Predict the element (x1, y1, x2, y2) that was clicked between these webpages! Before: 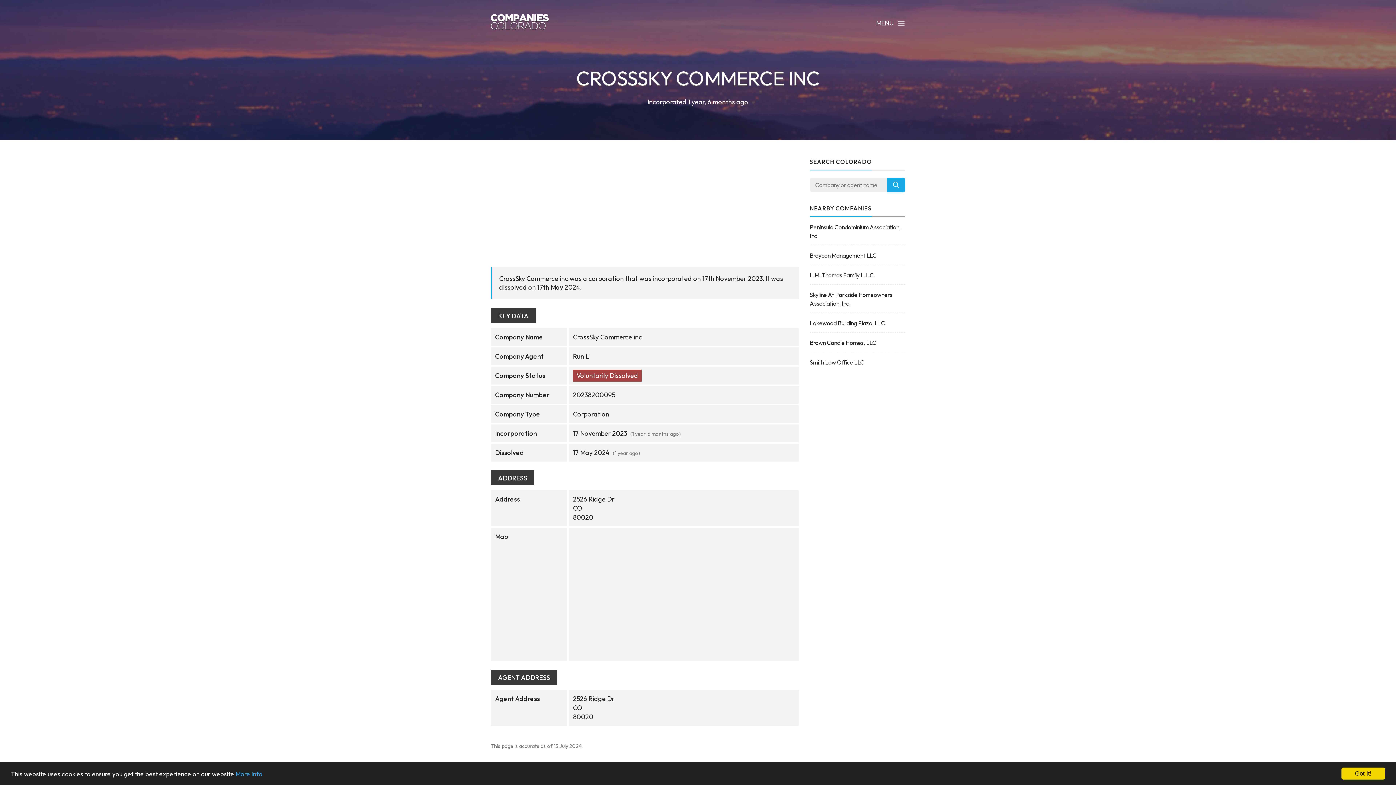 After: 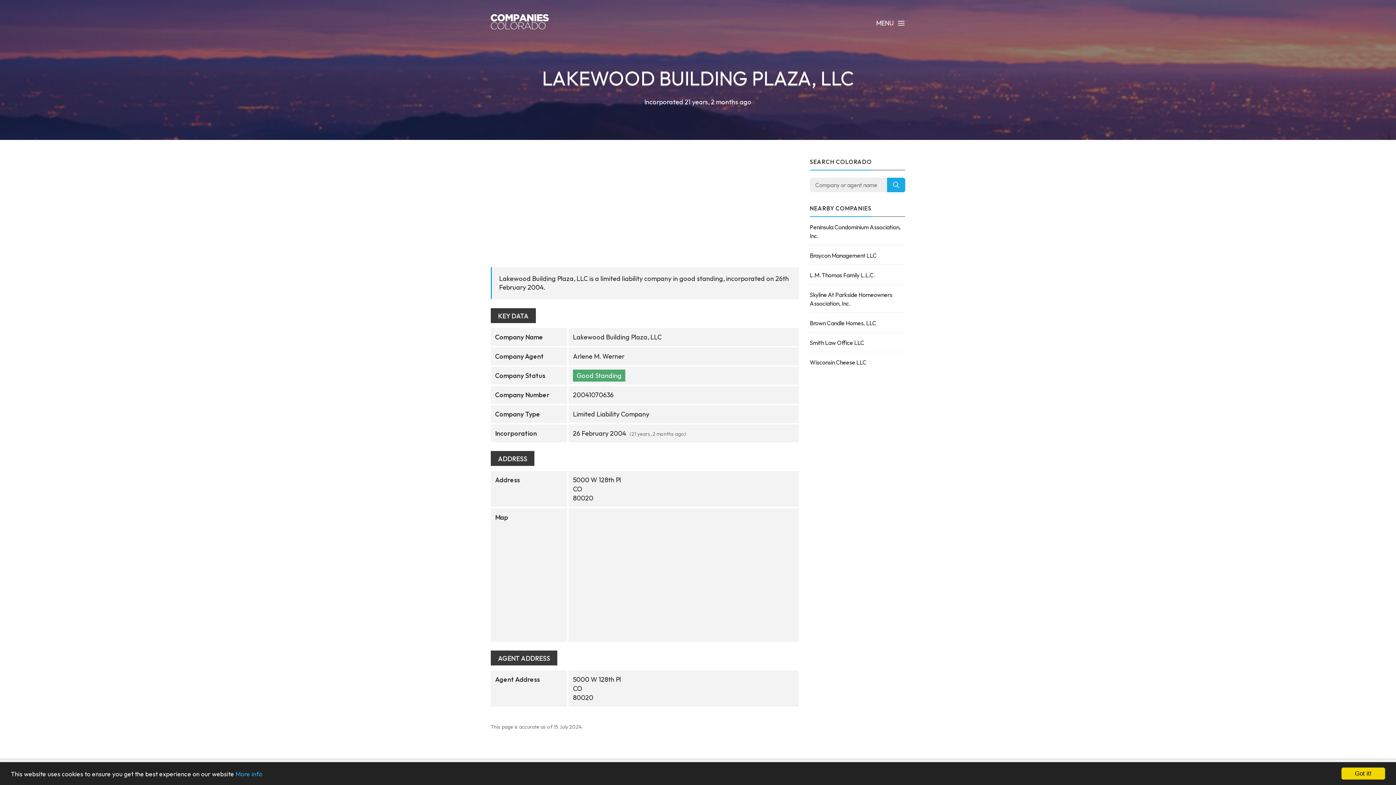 Action: bbox: (810, 318, 905, 327) label: Lakewood Building Plaza, LLC